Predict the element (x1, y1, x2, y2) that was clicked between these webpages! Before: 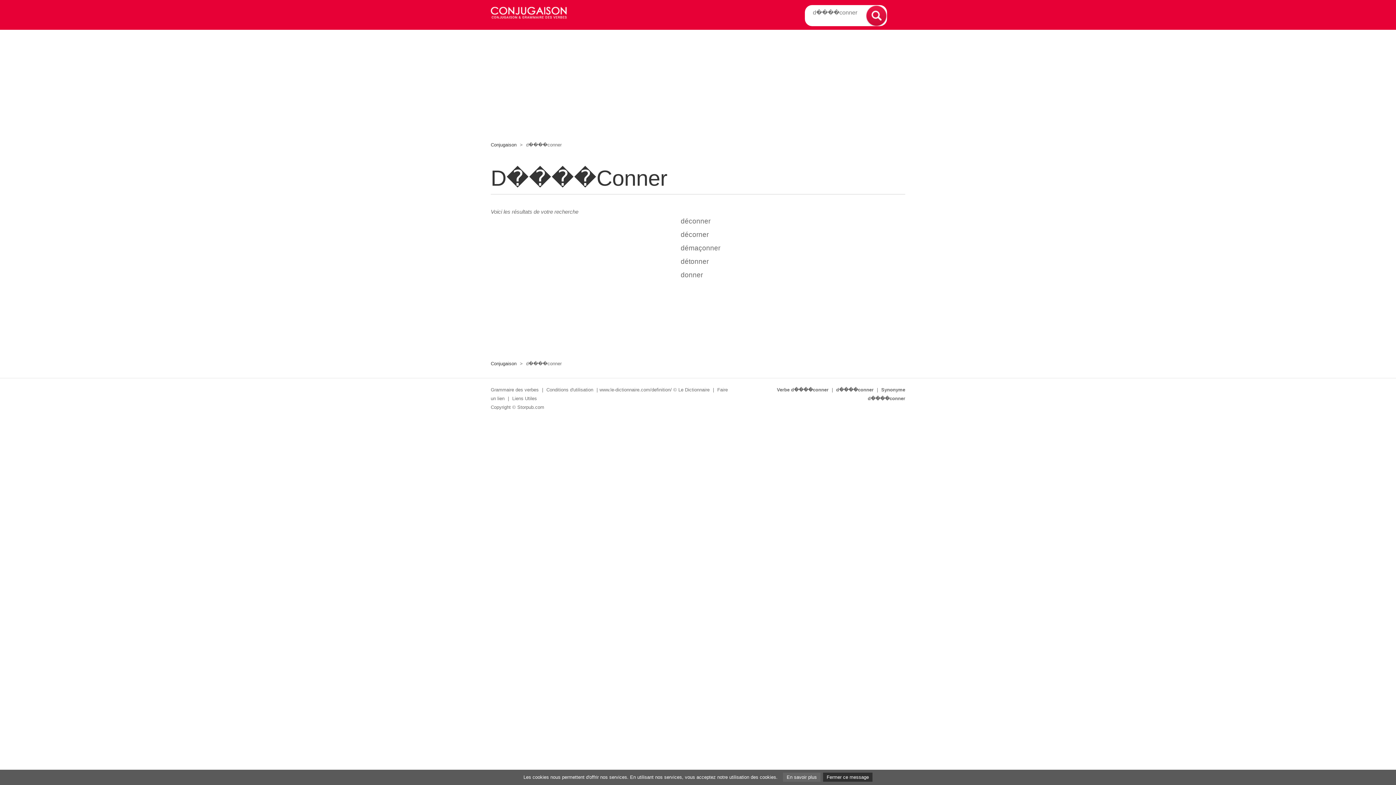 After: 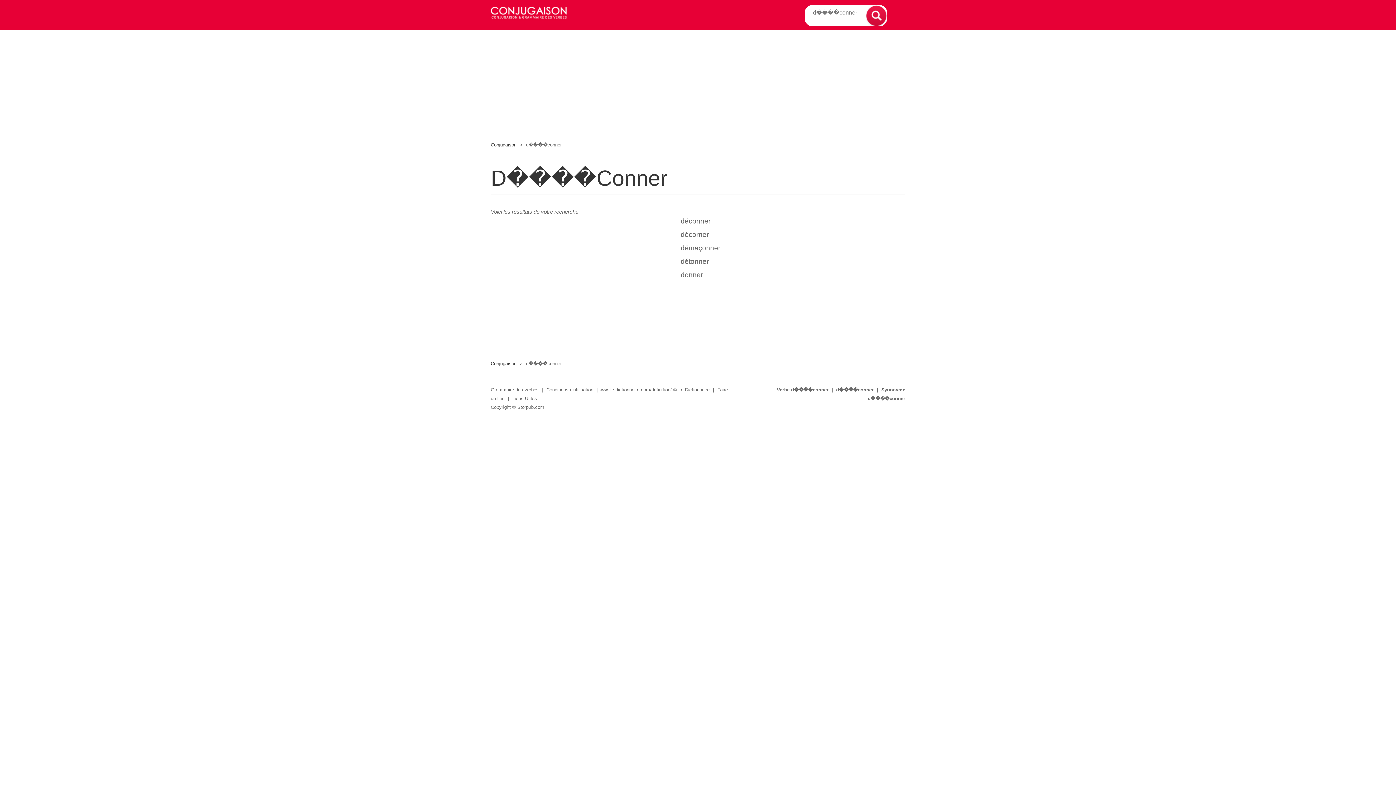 Action: bbox: (823, 773, 872, 782) label: Fermer ce message